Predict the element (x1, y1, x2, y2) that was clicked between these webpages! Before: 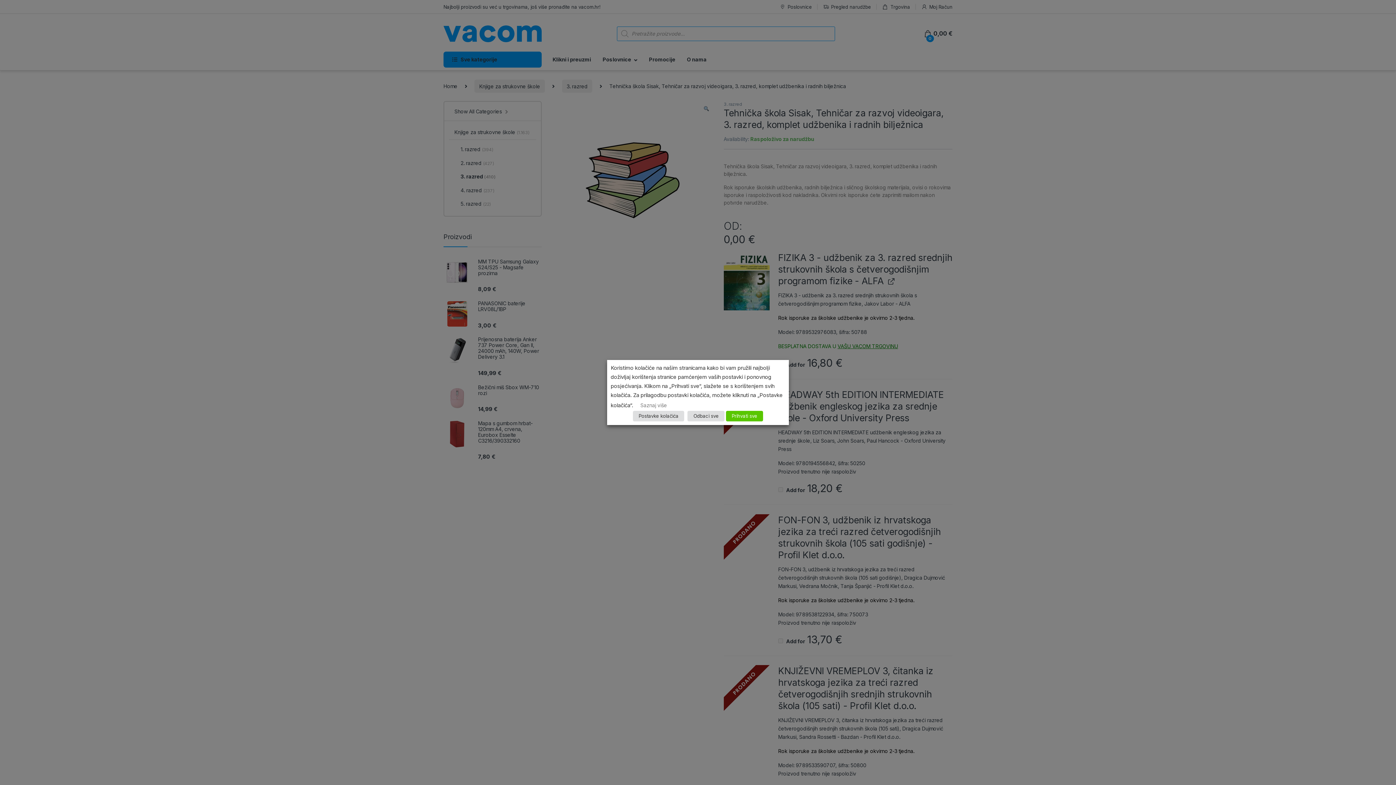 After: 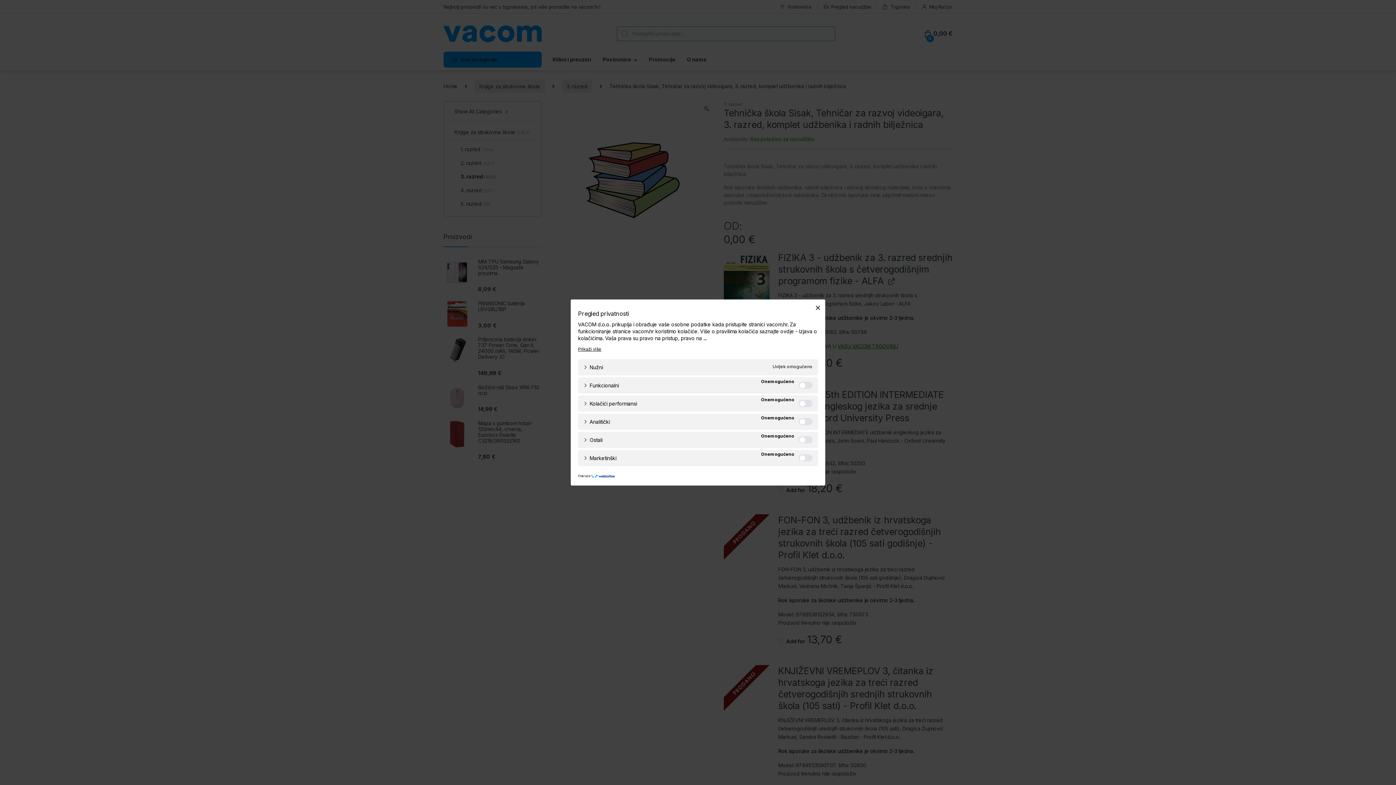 Action: label: Postavke kolačića bbox: (633, 411, 684, 421)